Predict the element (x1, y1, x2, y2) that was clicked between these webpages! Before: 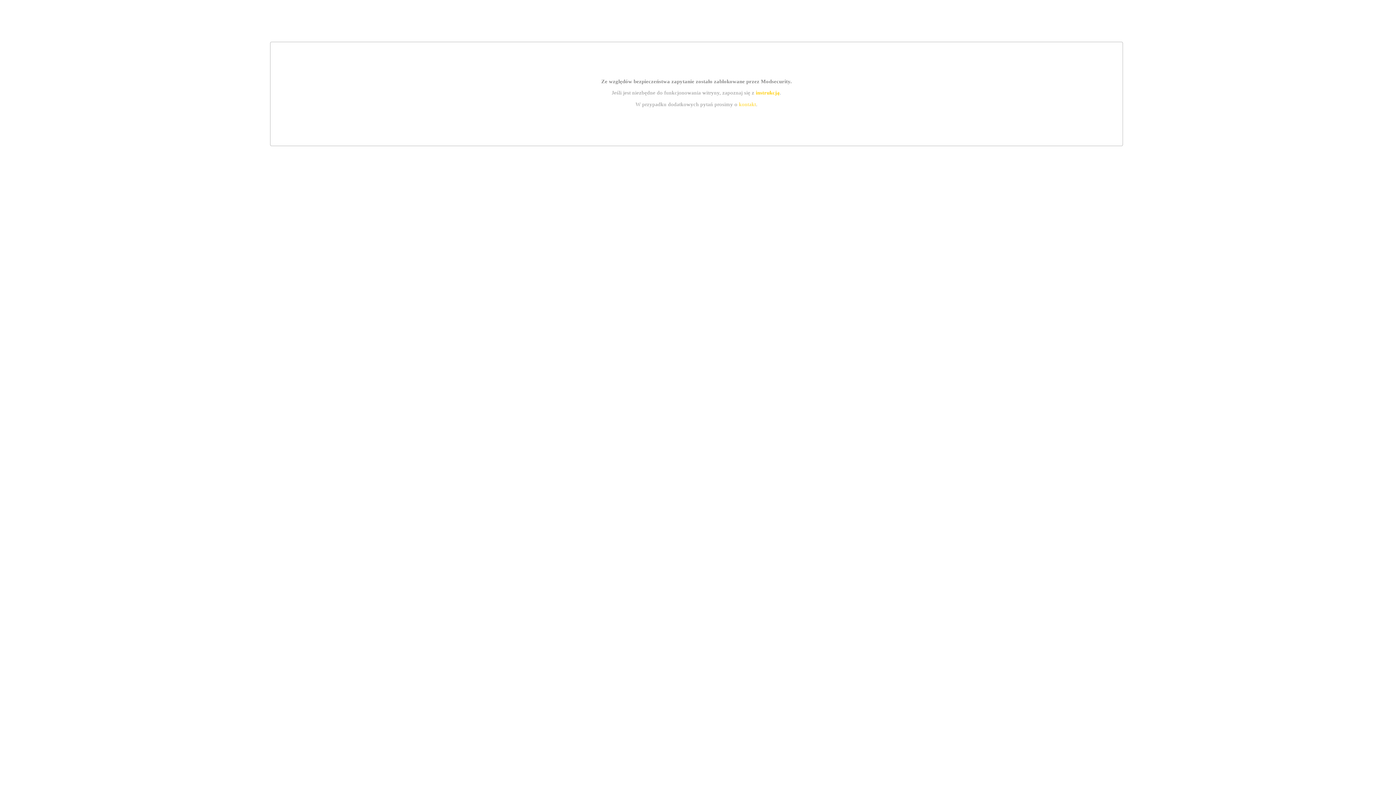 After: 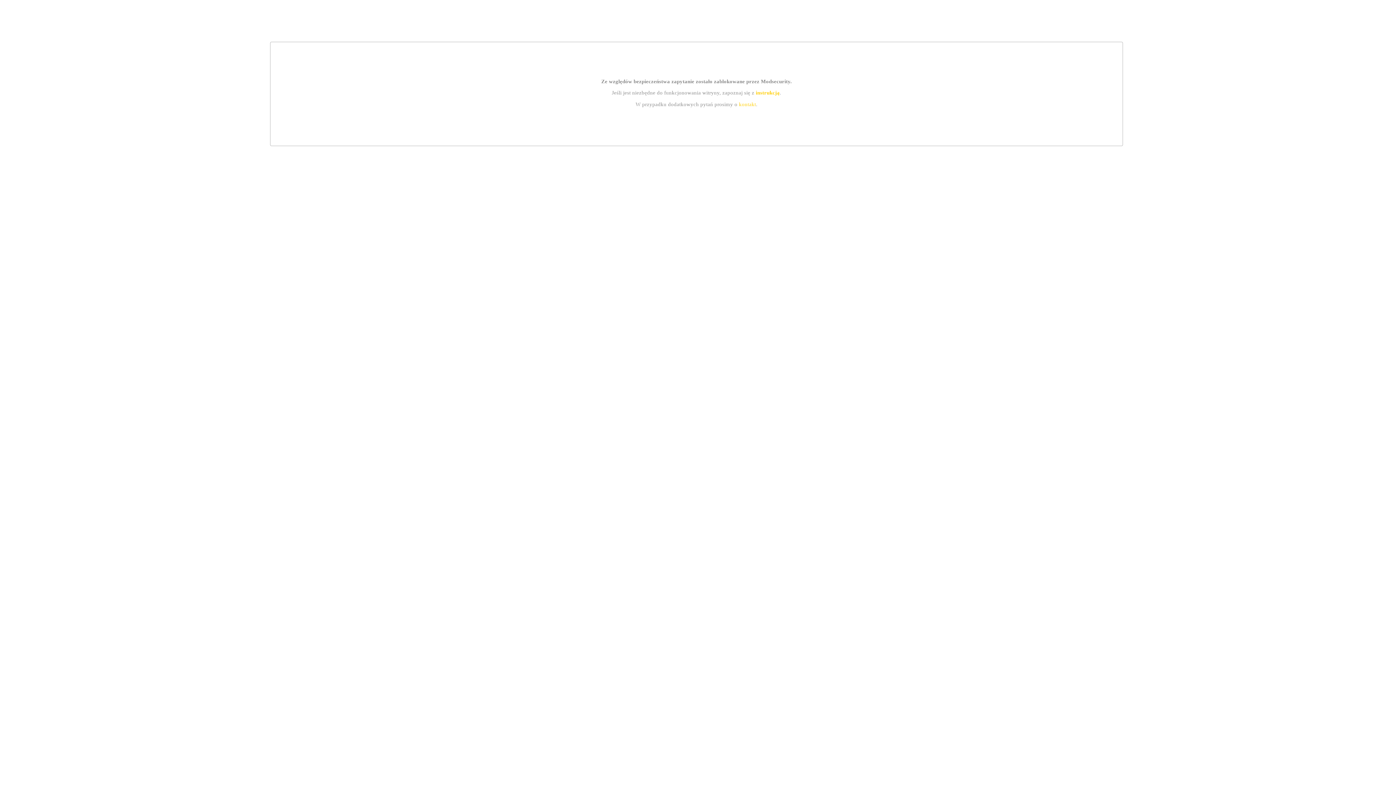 Action: label: instrukcją bbox: (755, 89, 779, 95)